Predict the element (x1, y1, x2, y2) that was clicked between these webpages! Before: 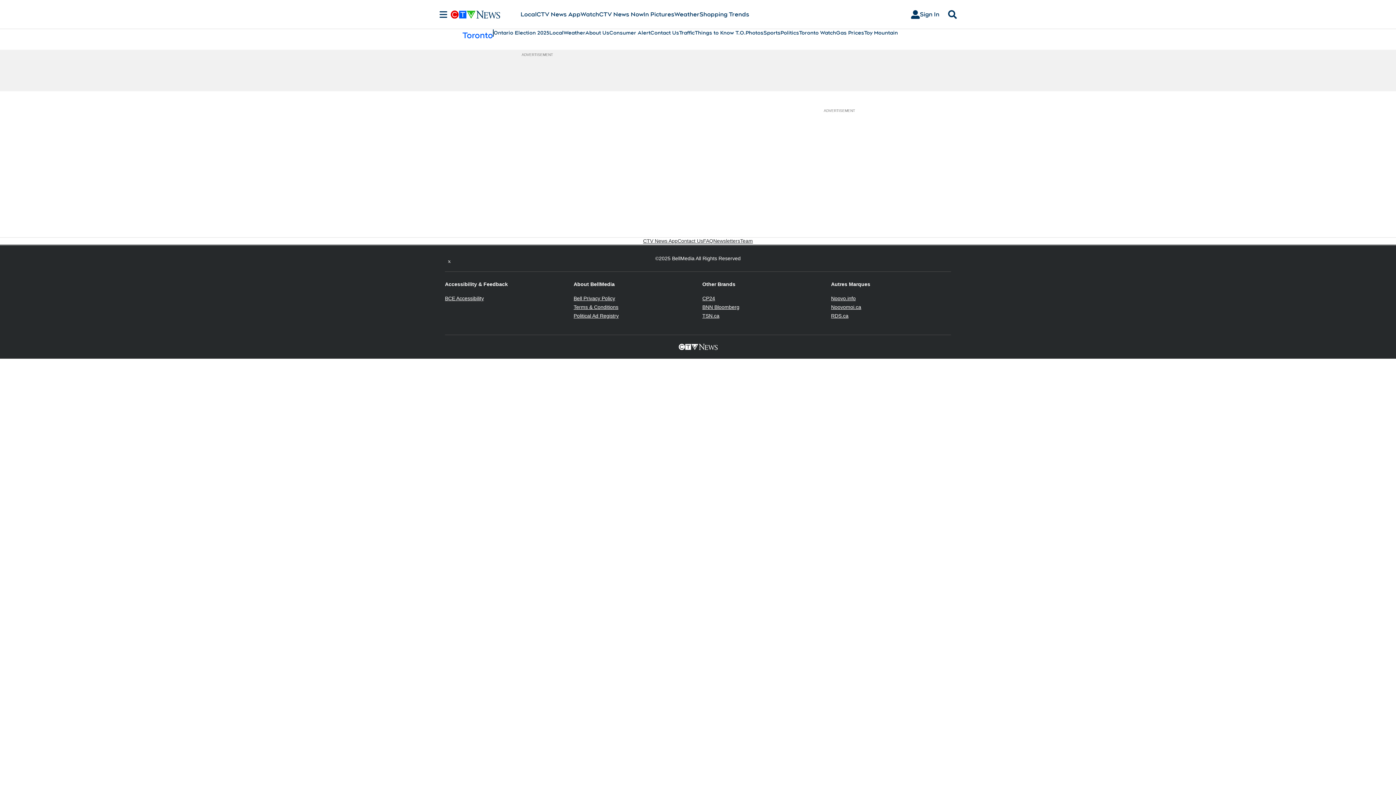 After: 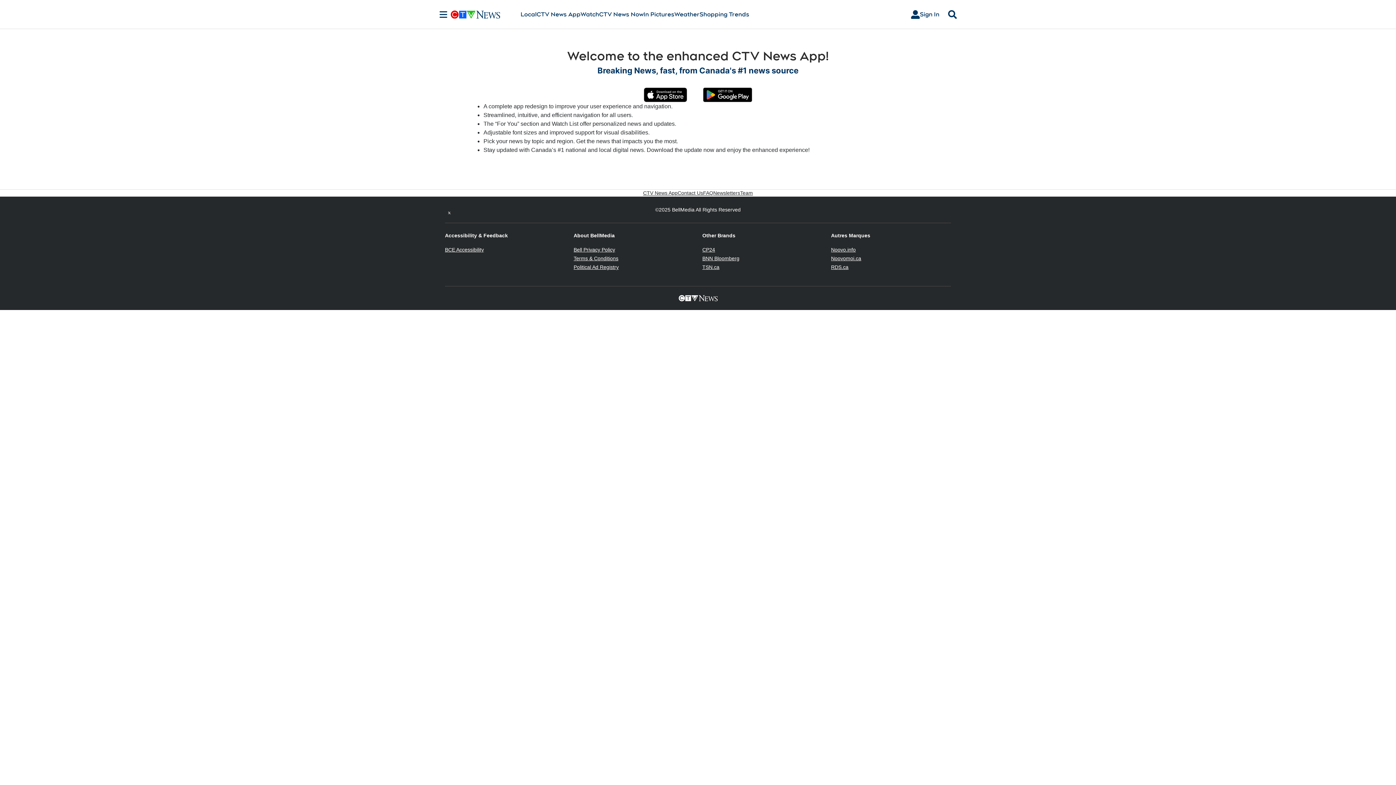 Action: label: CTV News App bbox: (643, 237, 677, 244)